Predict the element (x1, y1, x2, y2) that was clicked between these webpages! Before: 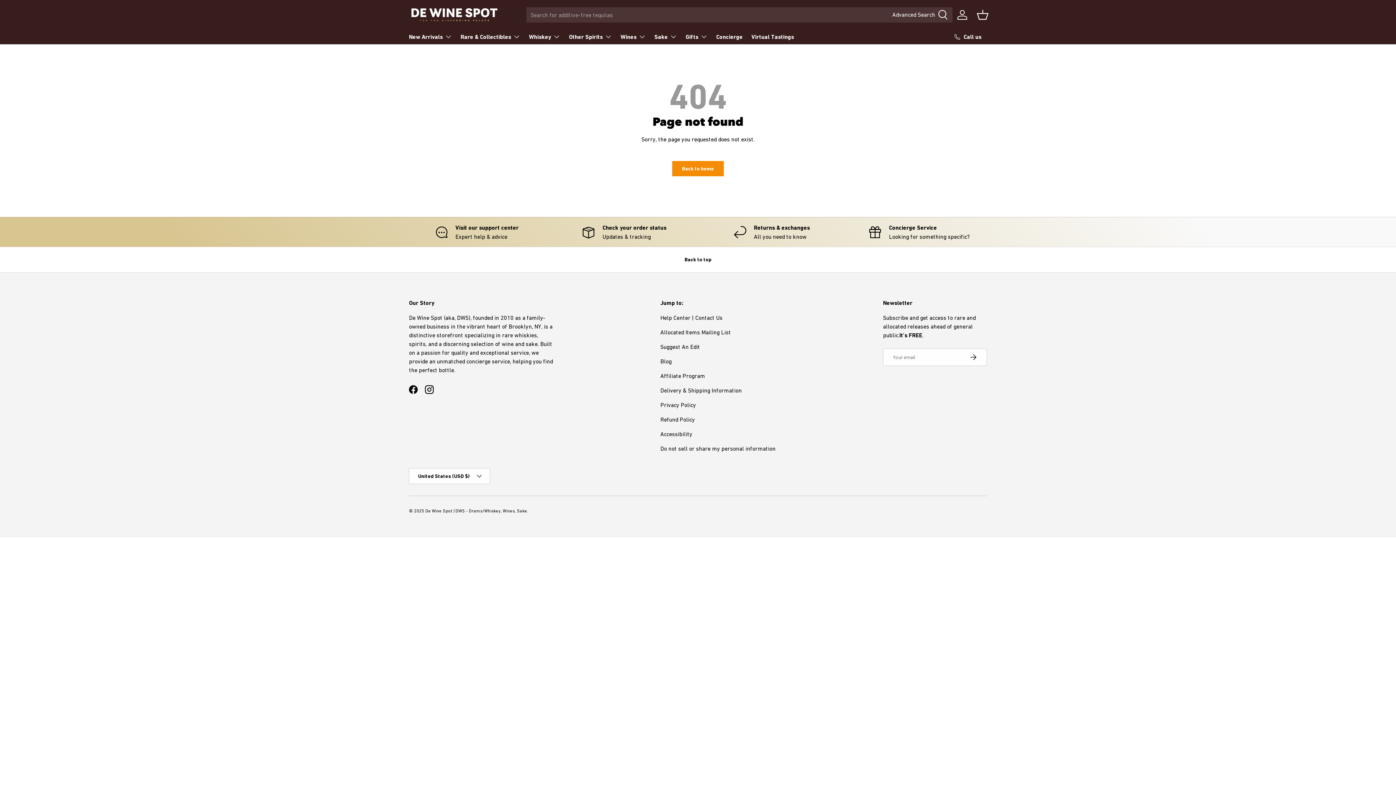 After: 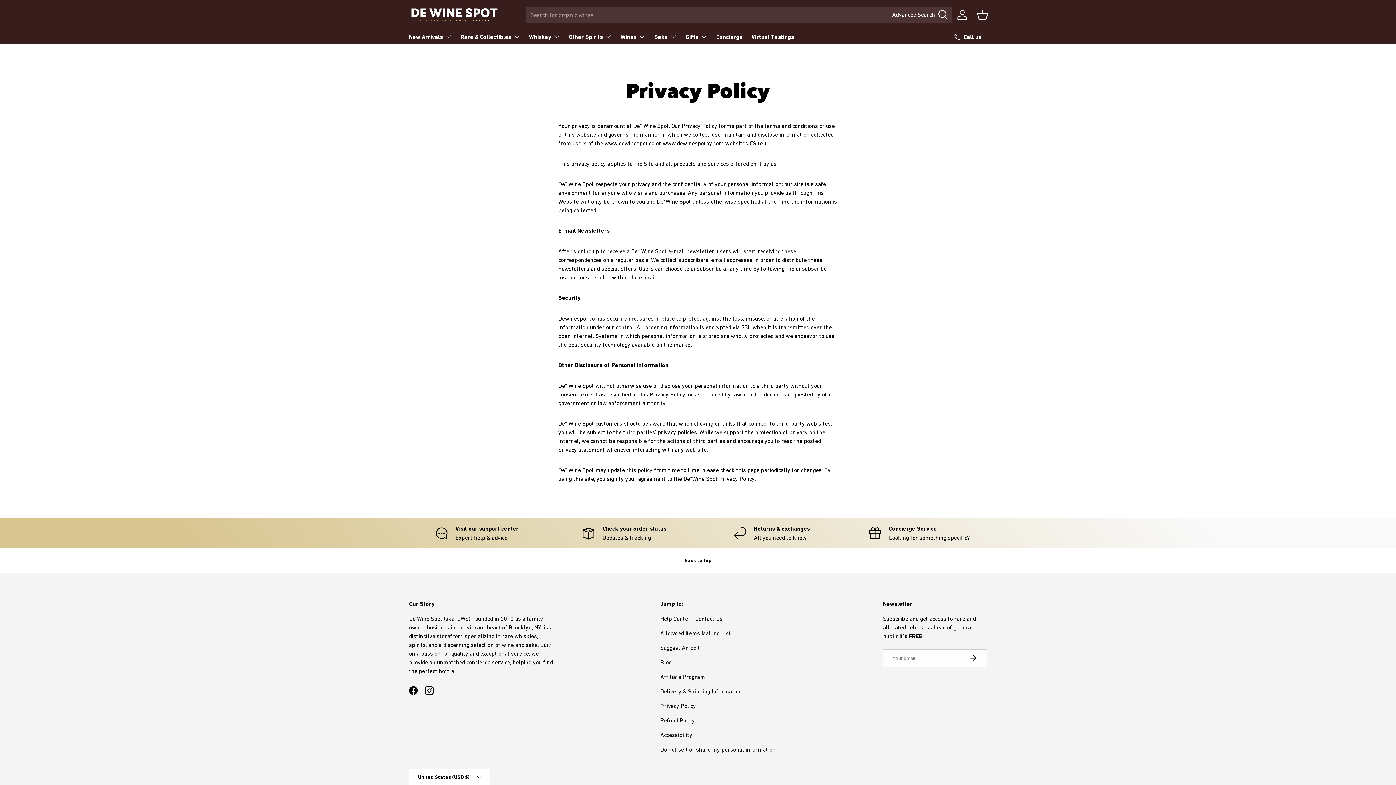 Action: label: Privacy Policy bbox: (660, 401, 696, 408)